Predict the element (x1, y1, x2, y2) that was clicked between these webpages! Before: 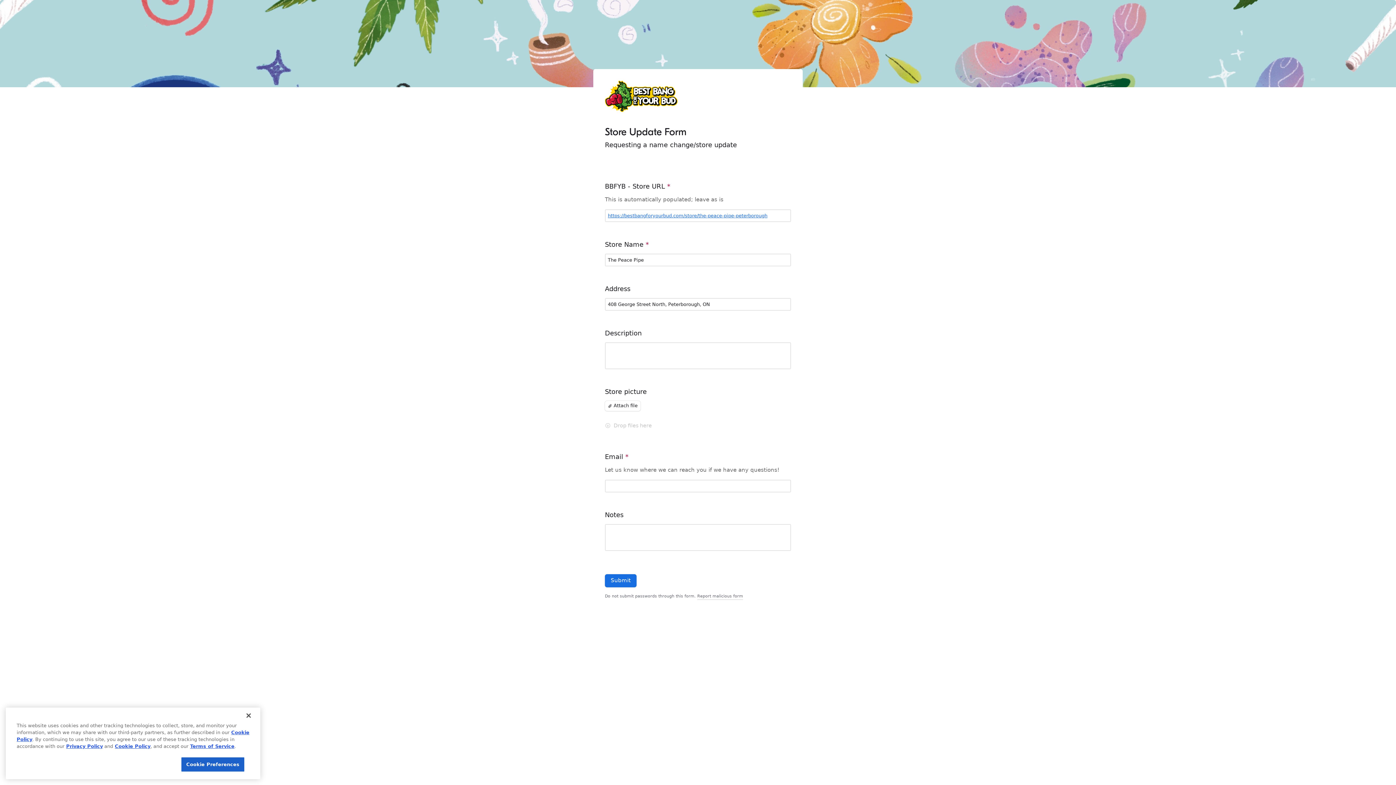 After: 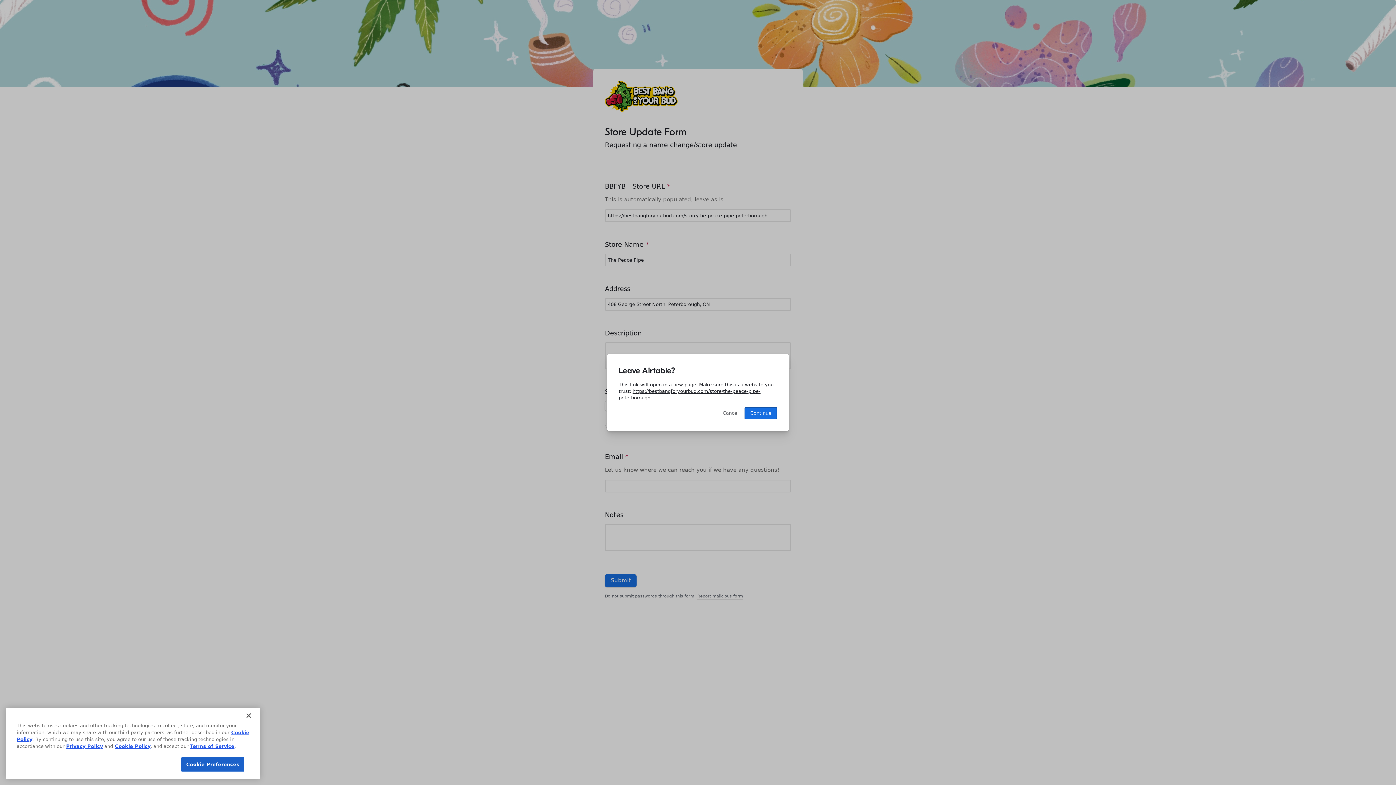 Action: label: https://bestbangforyourbud.com/store/the-peace-pipe-peterborough bbox: (608, 212, 767, 218)